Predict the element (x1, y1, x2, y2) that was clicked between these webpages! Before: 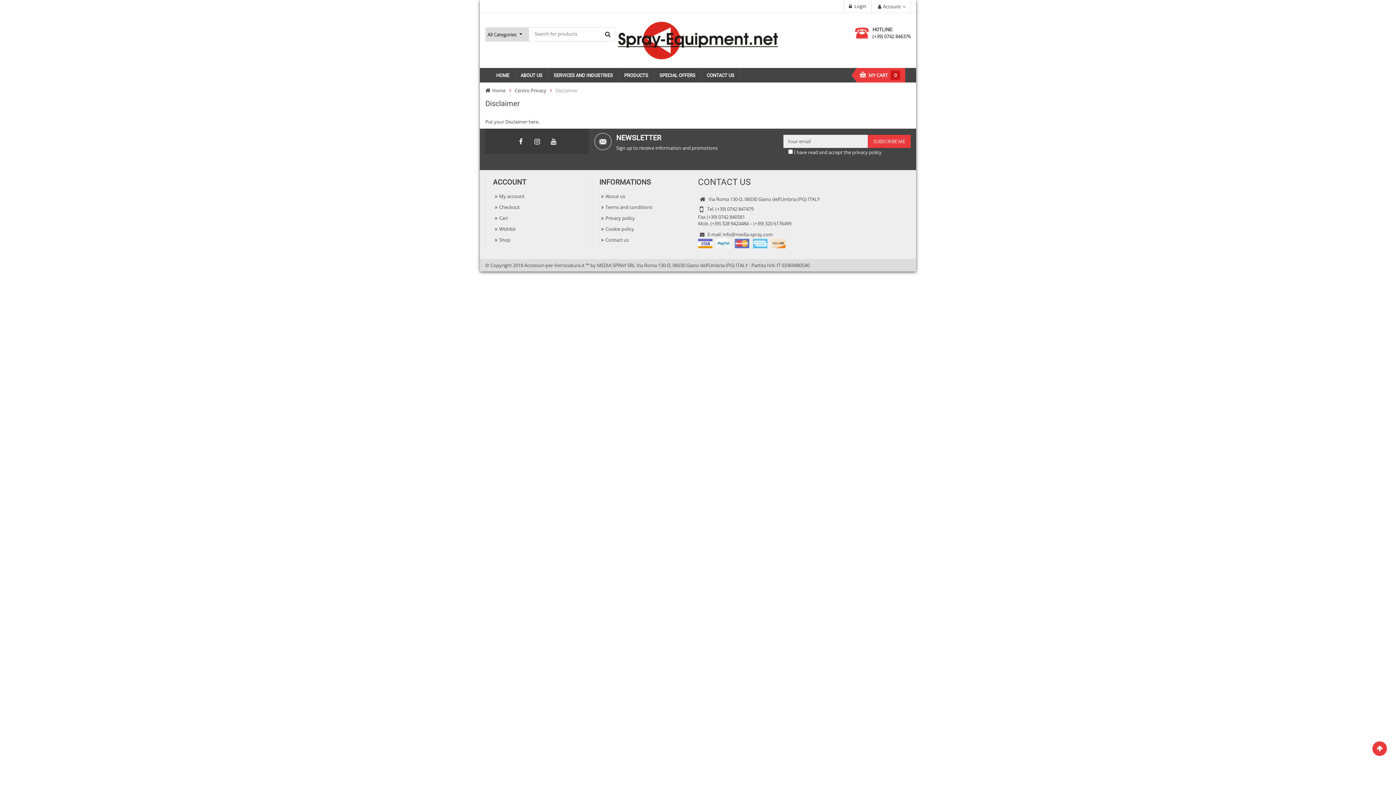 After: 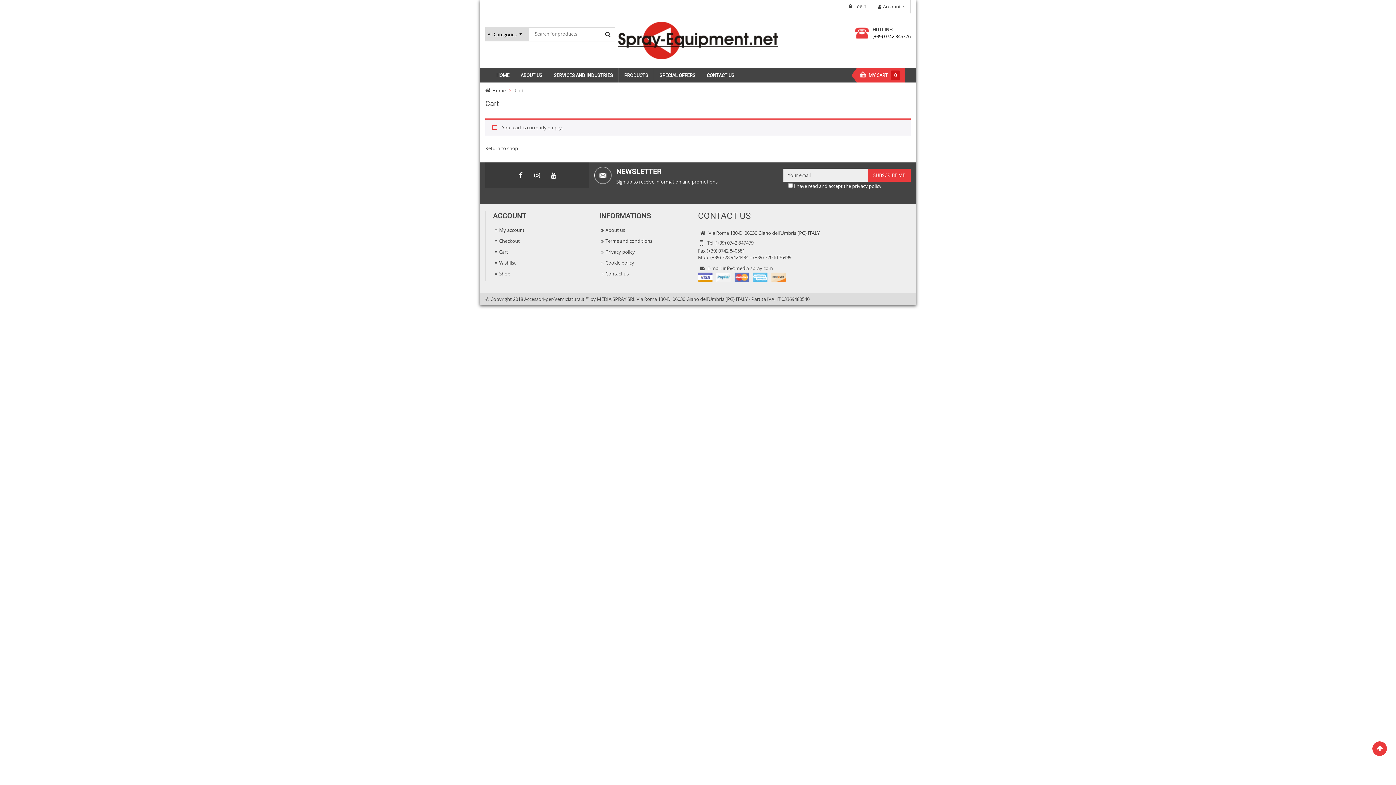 Action: bbox: (890, 70, 900, 80) label: 0